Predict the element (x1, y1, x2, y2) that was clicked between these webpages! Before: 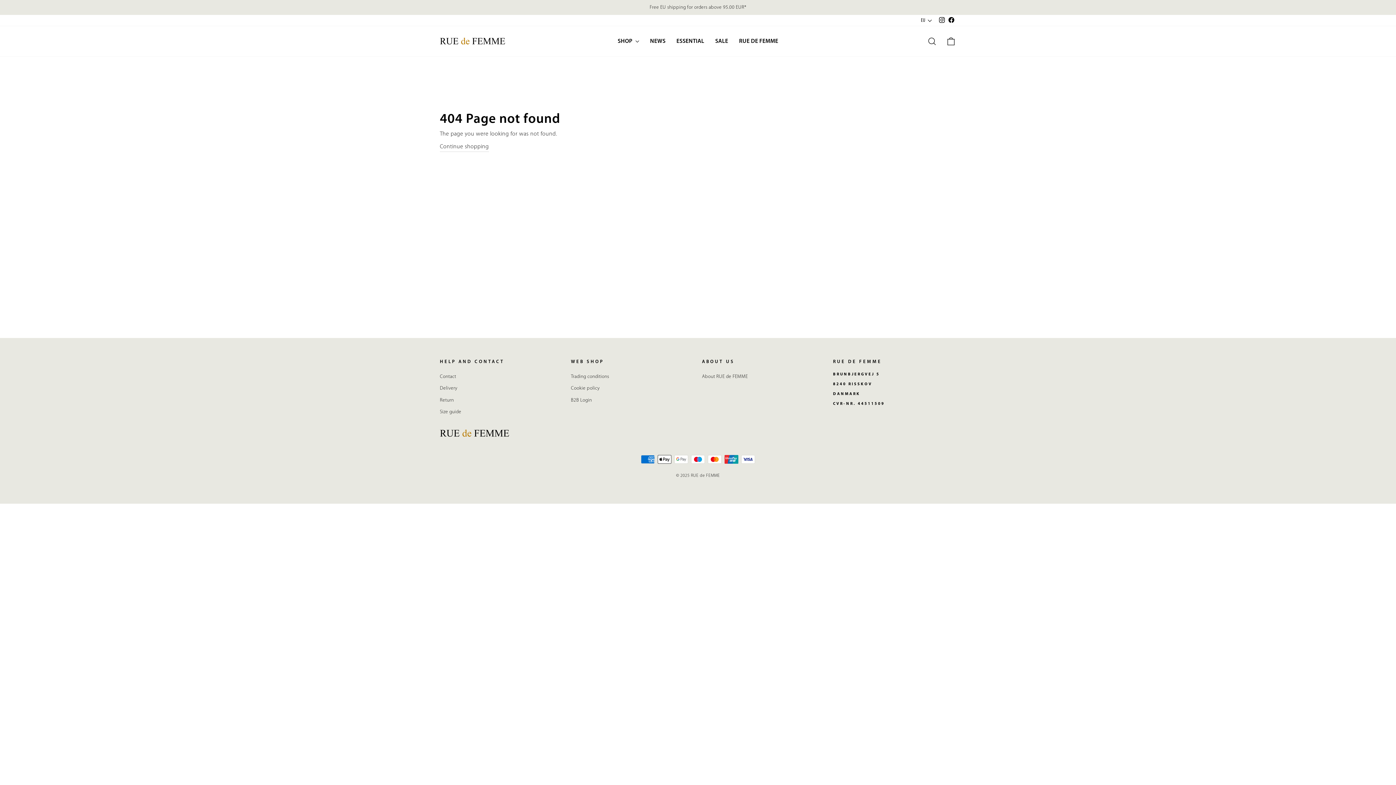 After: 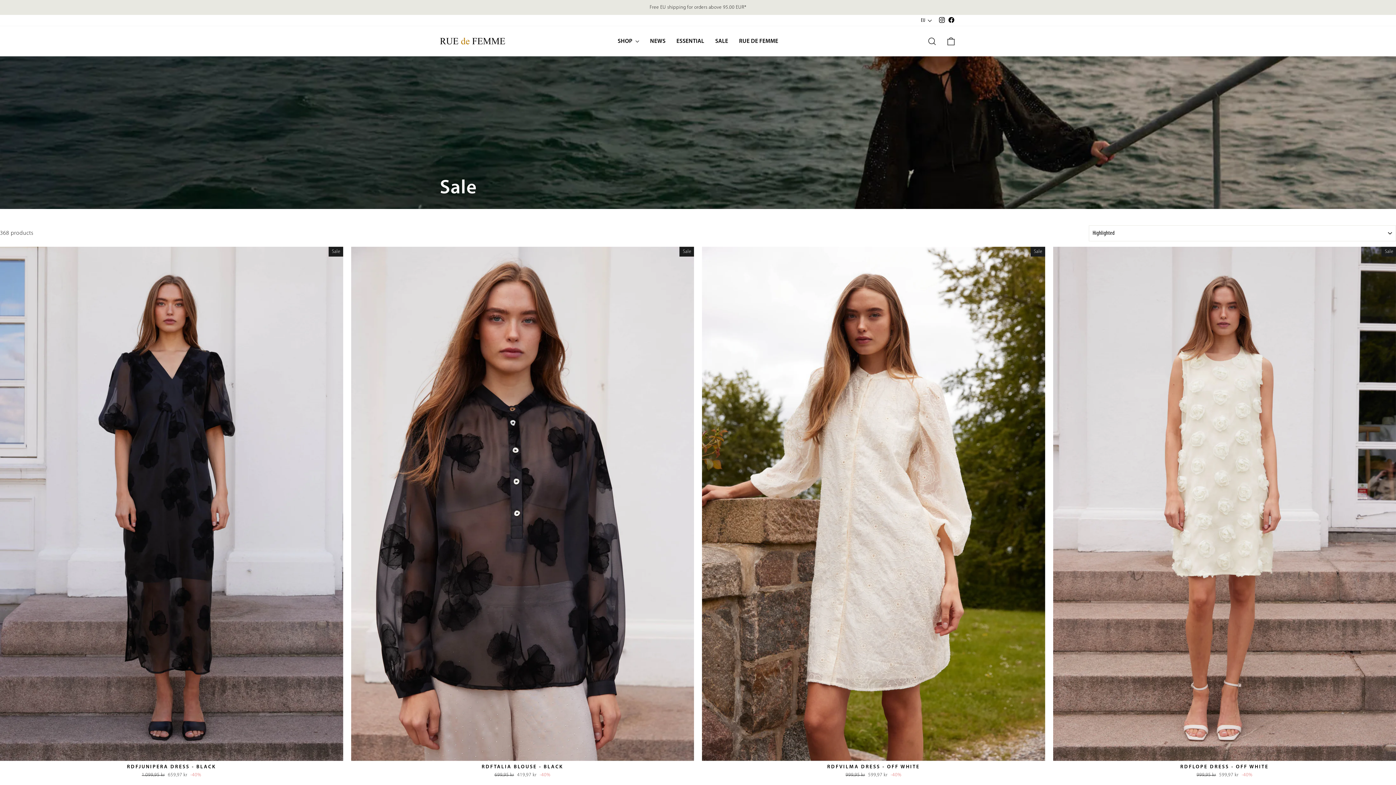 Action: label: SALE bbox: (709, 35, 733, 46)